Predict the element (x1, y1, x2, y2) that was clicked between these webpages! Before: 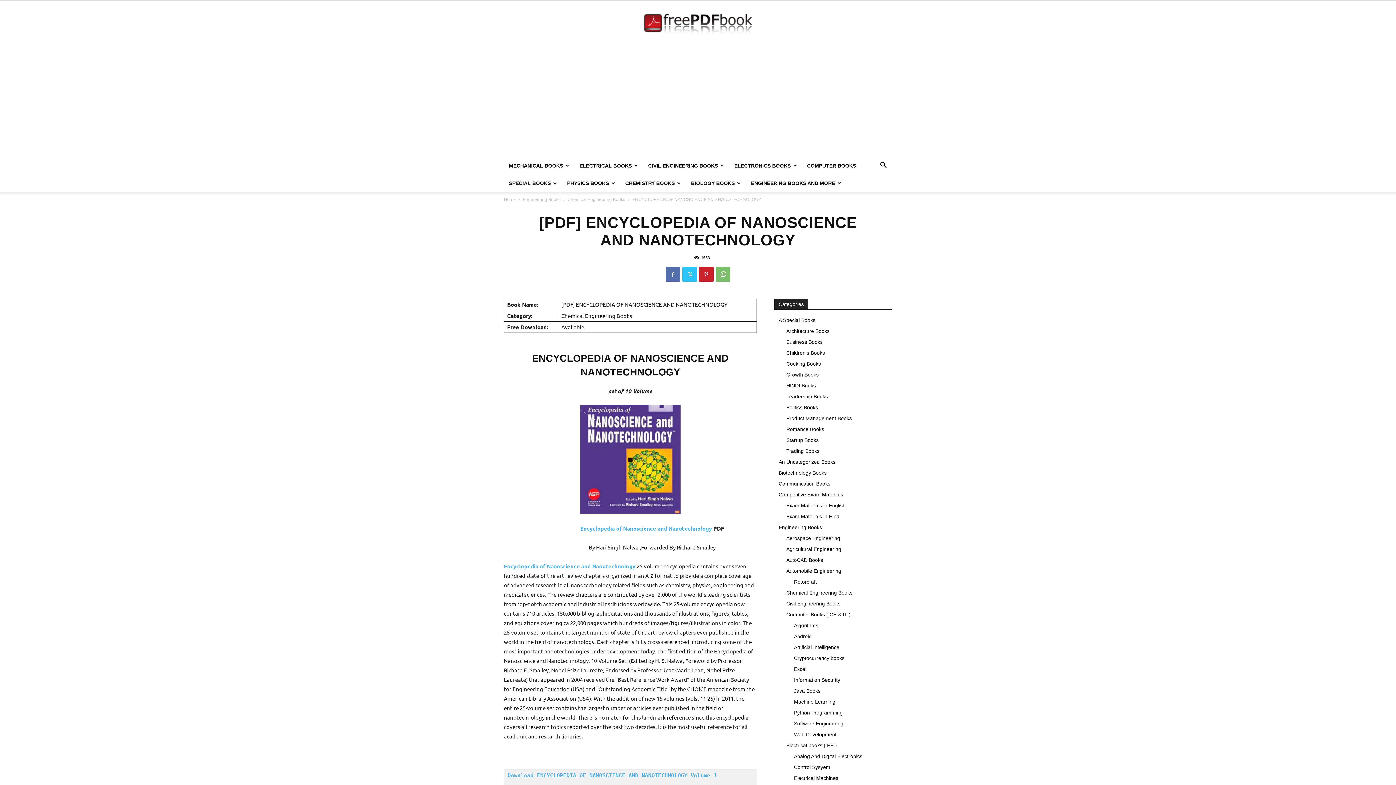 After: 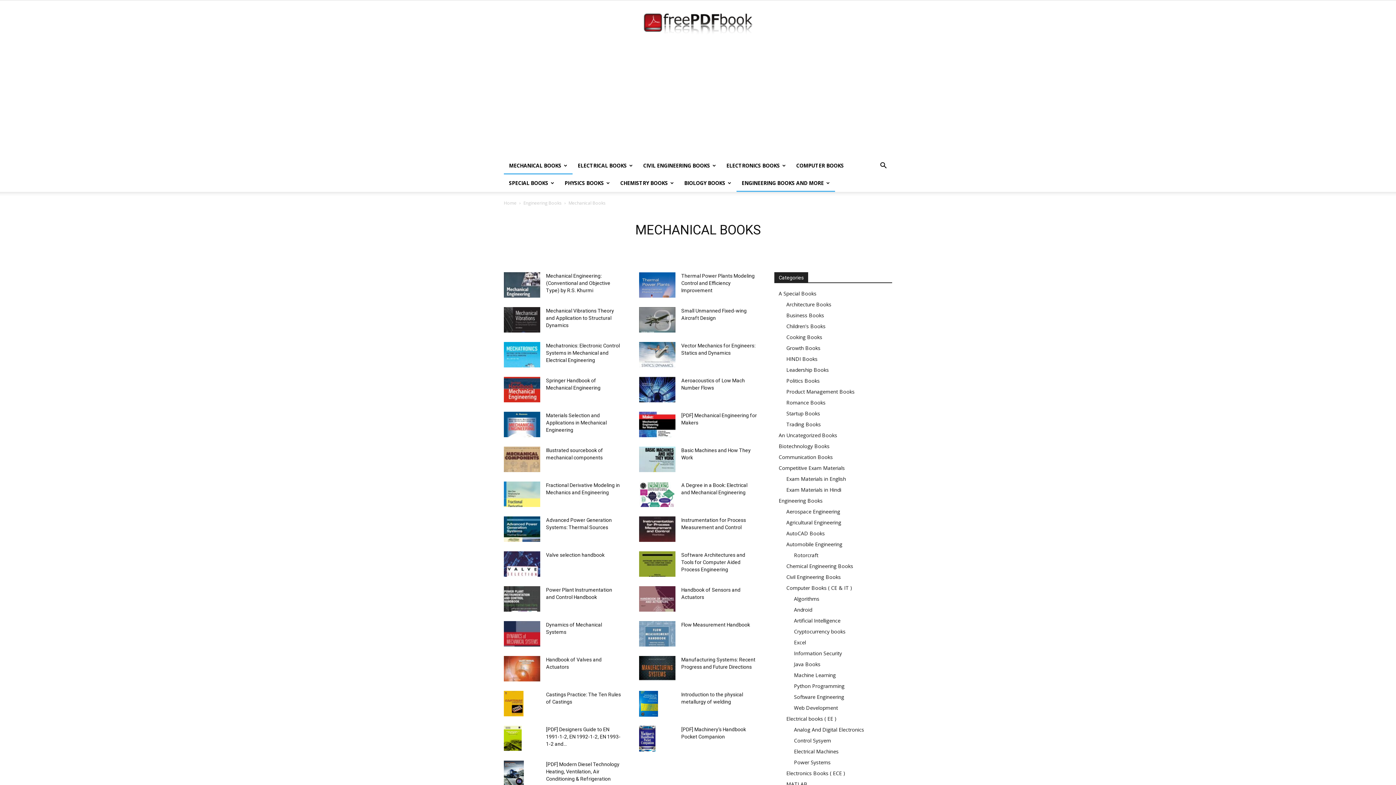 Action: bbox: (504, 157, 574, 174) label: MECHANICAL BOOKS